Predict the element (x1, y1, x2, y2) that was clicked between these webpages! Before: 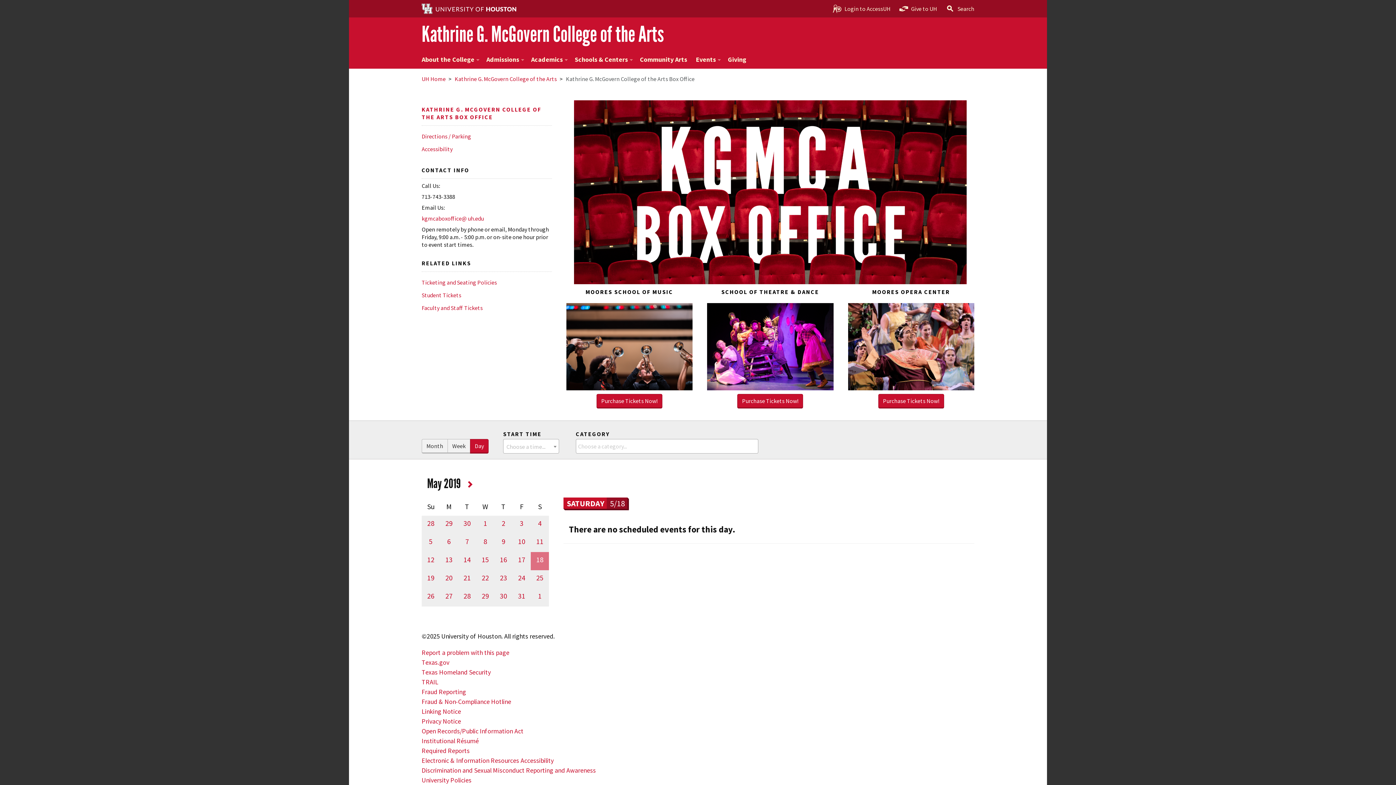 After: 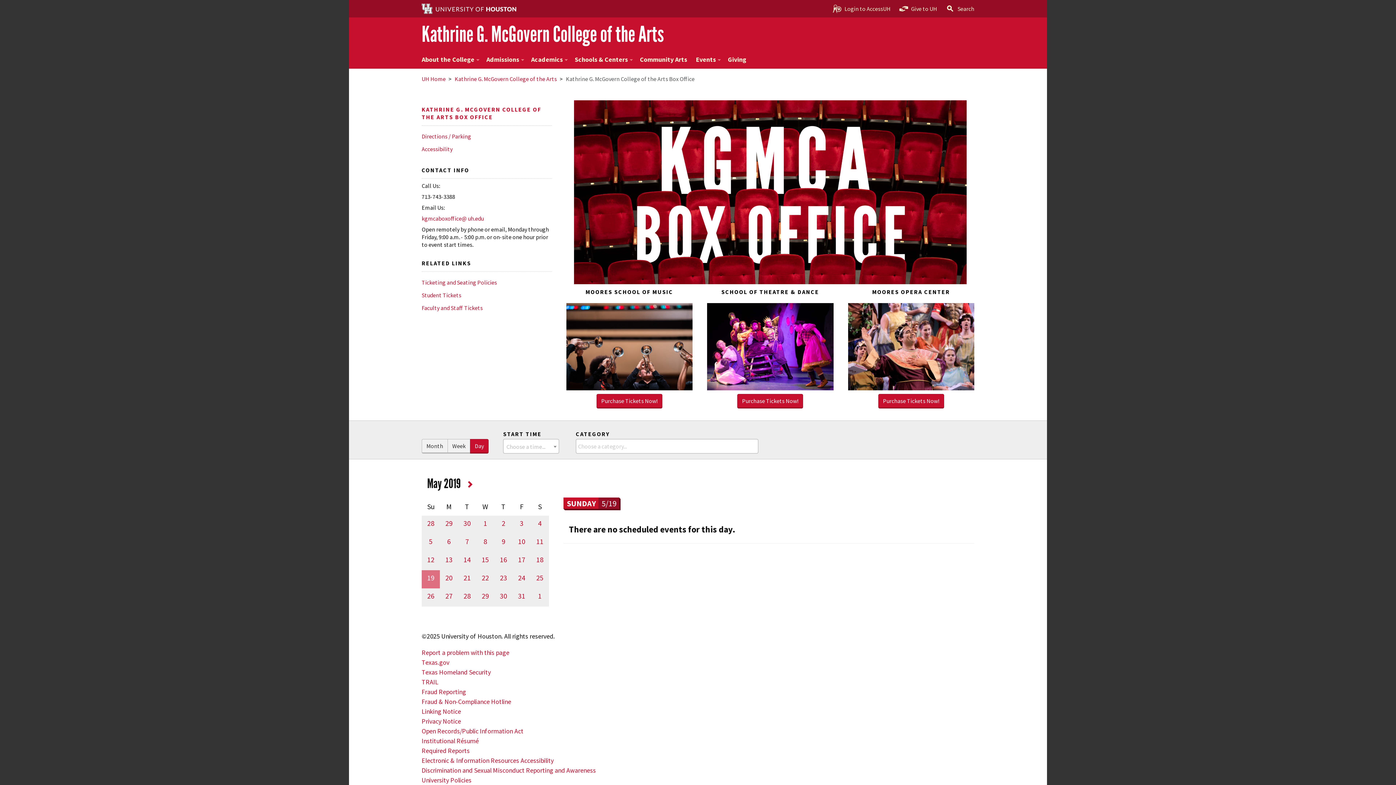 Action: bbox: (421, 573, 440, 582) label: 19